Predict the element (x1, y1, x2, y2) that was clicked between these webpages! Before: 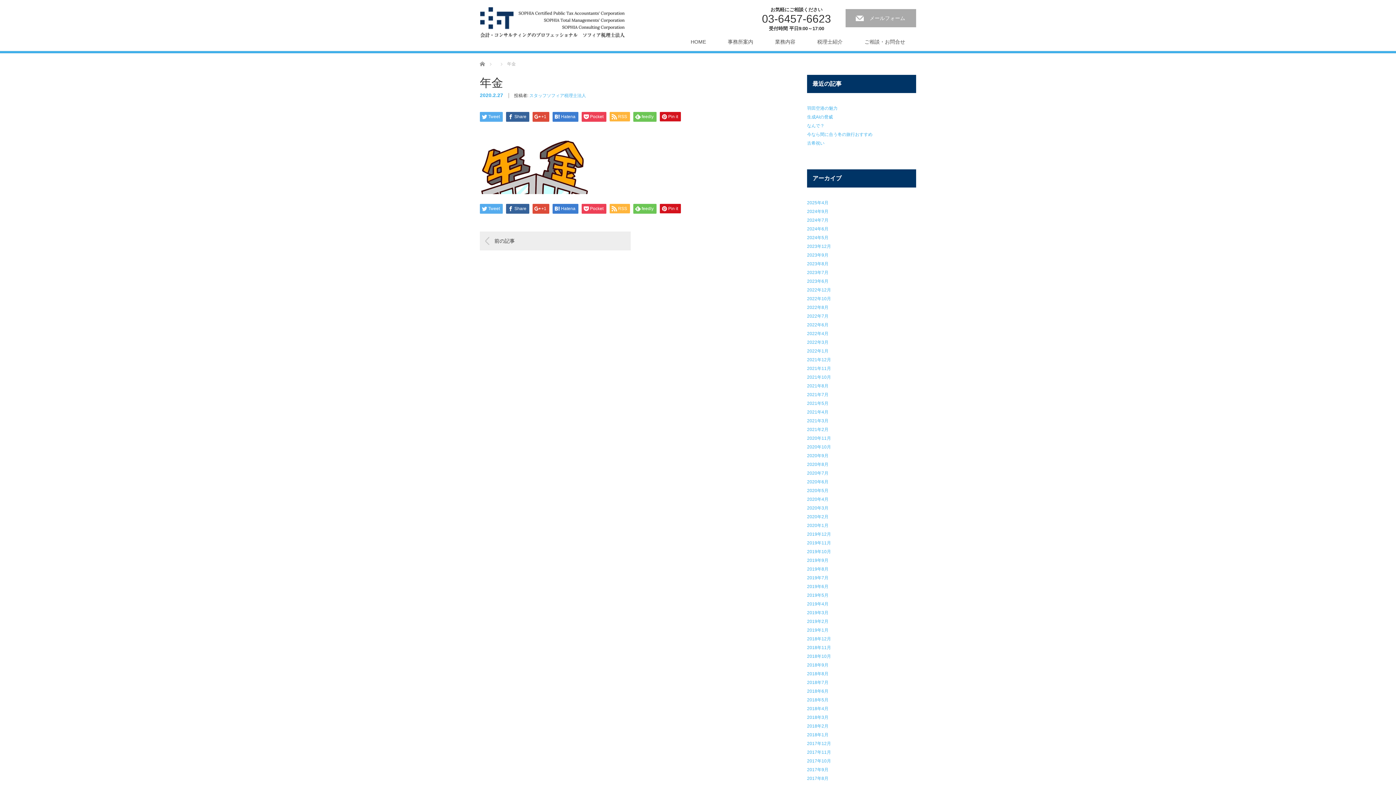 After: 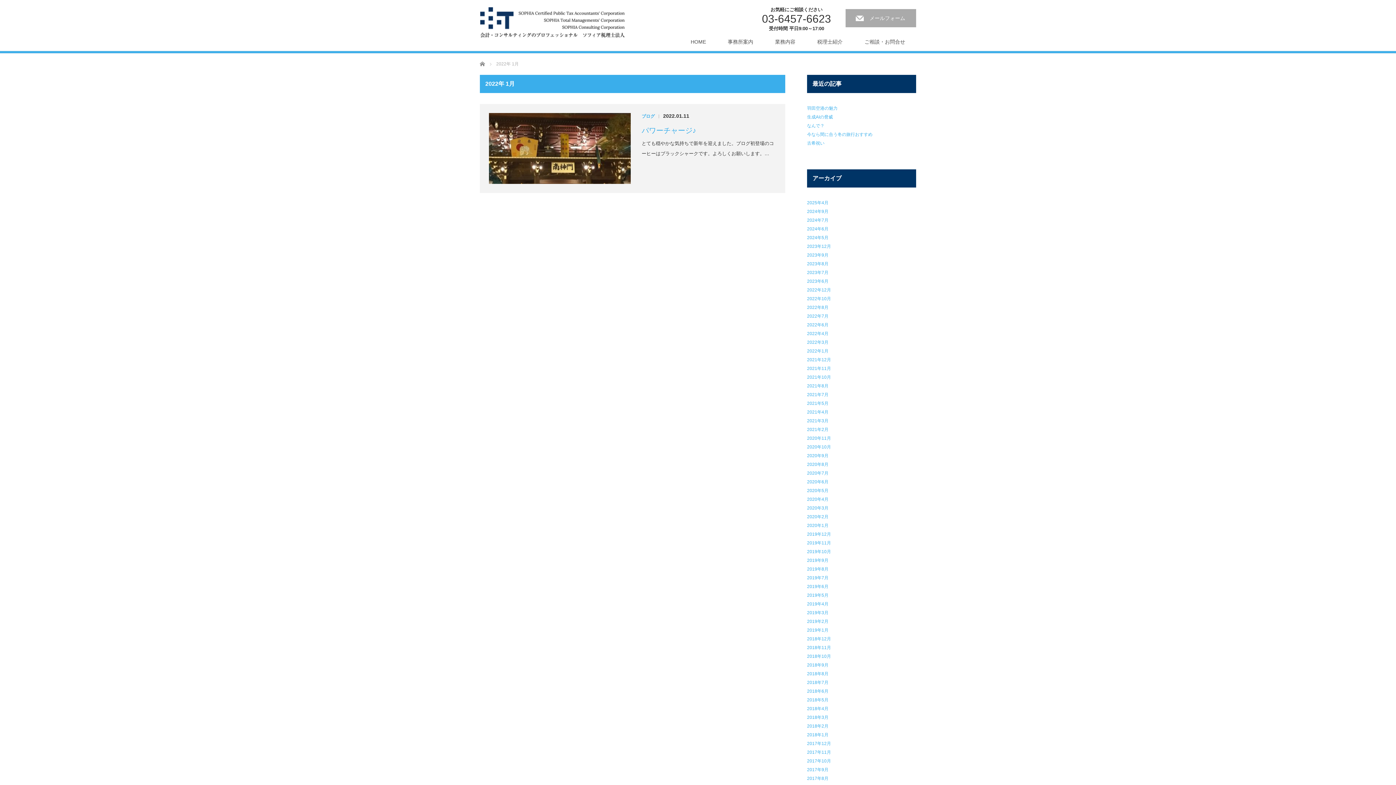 Action: label: 2022年1月 bbox: (807, 348, 828, 353)